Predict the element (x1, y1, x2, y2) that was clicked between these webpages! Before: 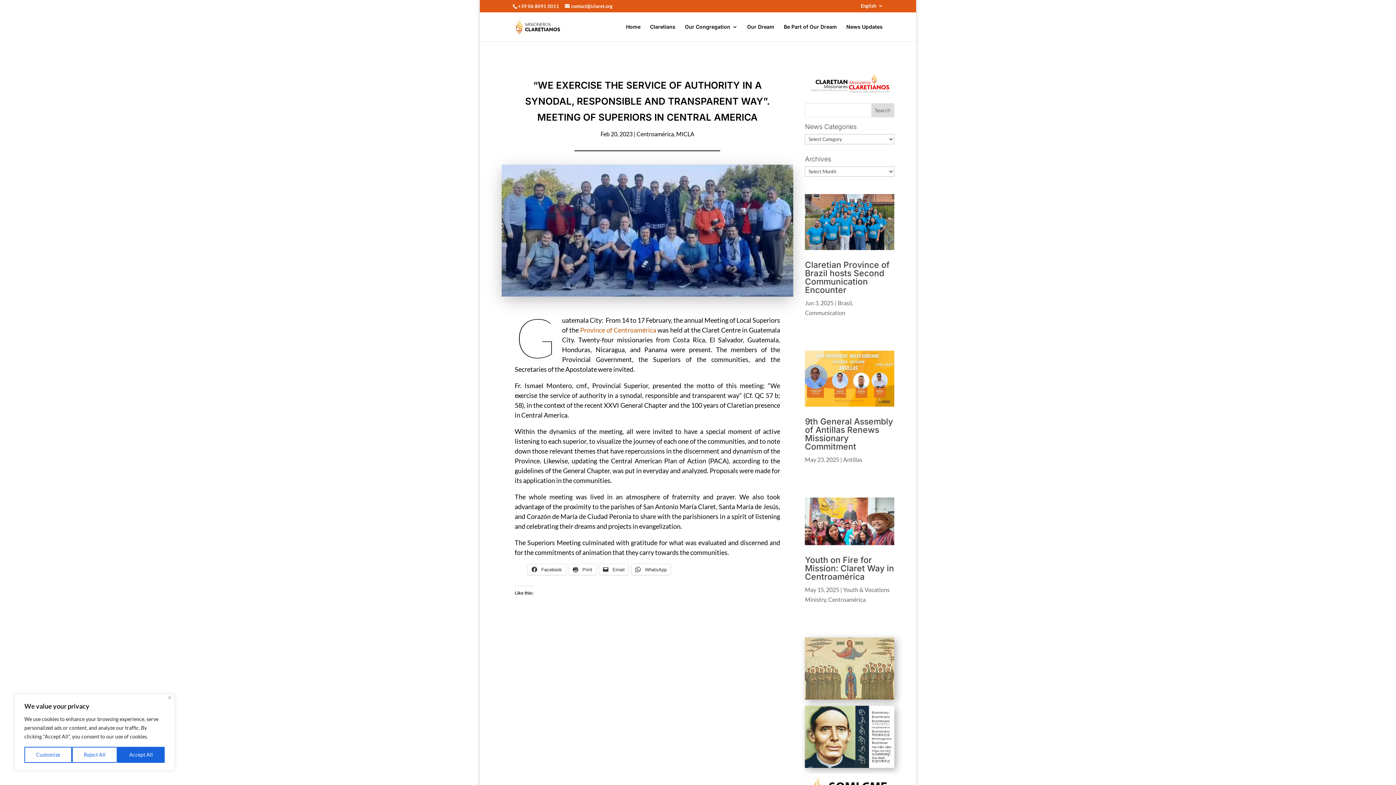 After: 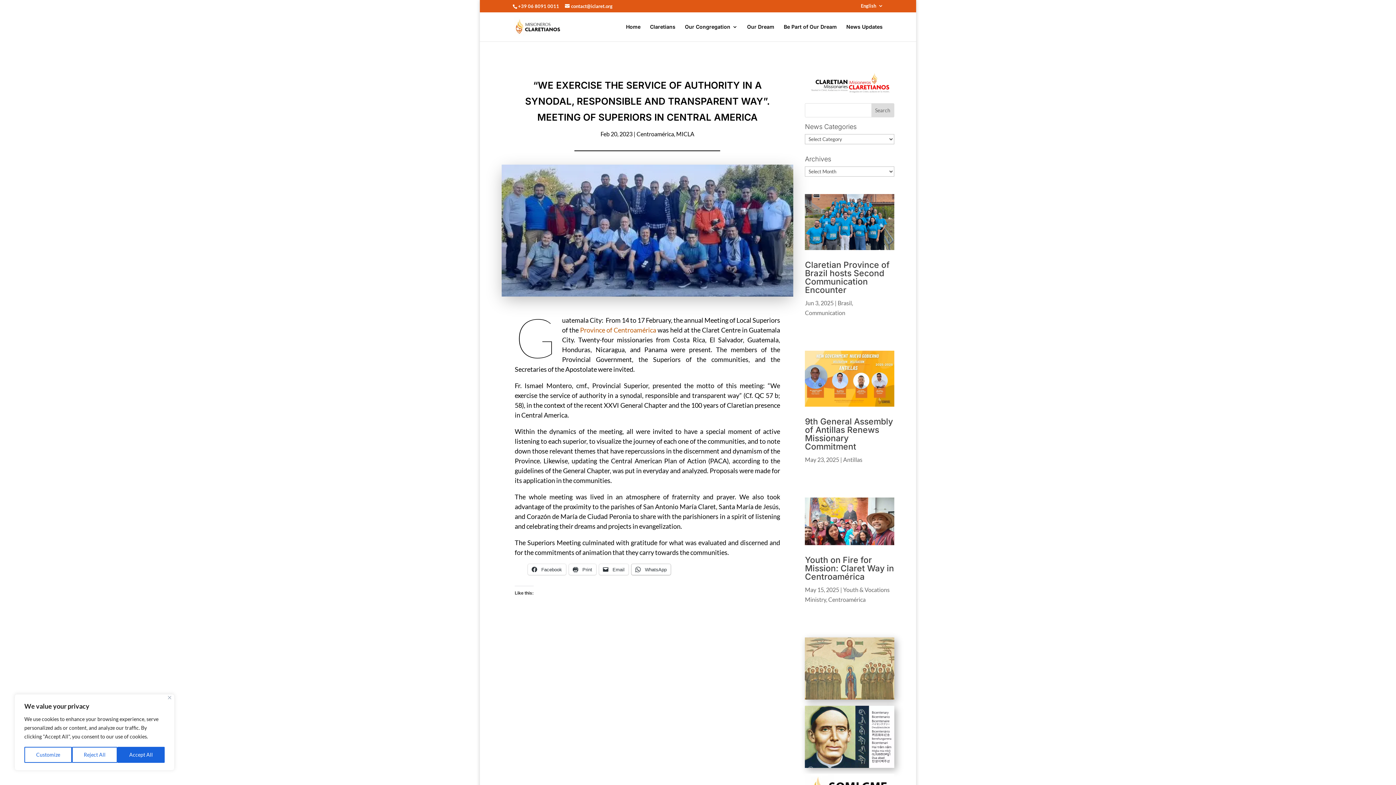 Action: label:  WhatsApp bbox: (631, 564, 670, 575)